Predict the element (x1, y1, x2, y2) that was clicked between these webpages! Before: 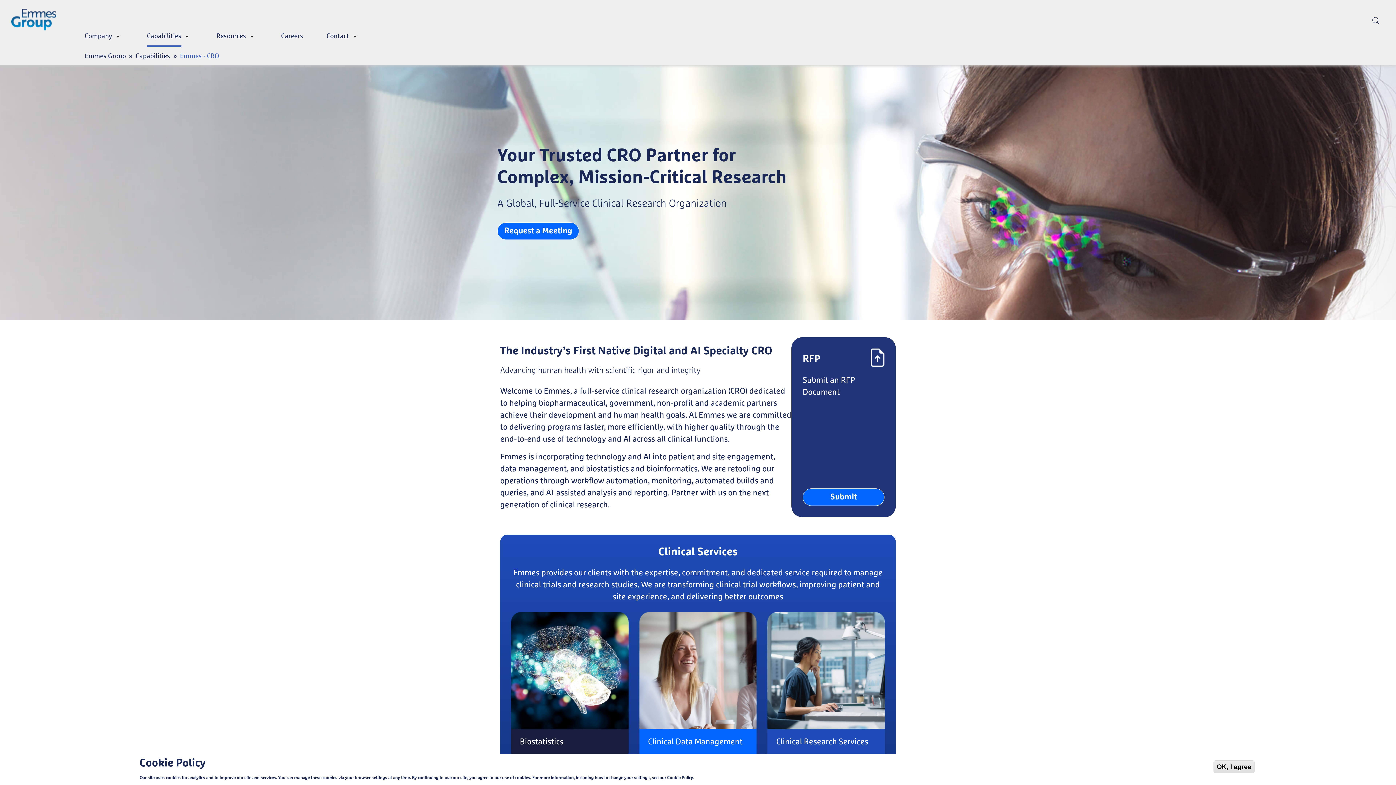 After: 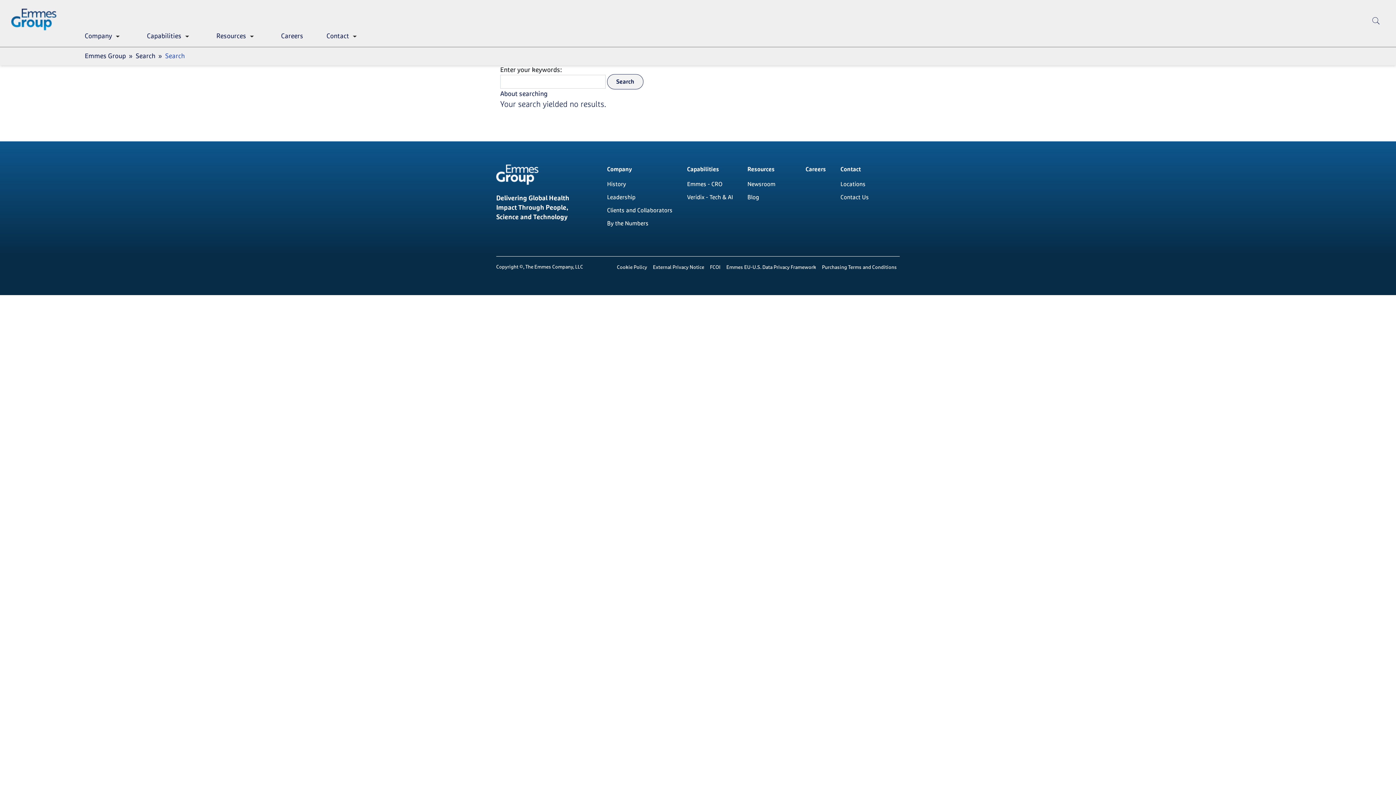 Action: bbox: (1372, 29, 1380, 35) label: search